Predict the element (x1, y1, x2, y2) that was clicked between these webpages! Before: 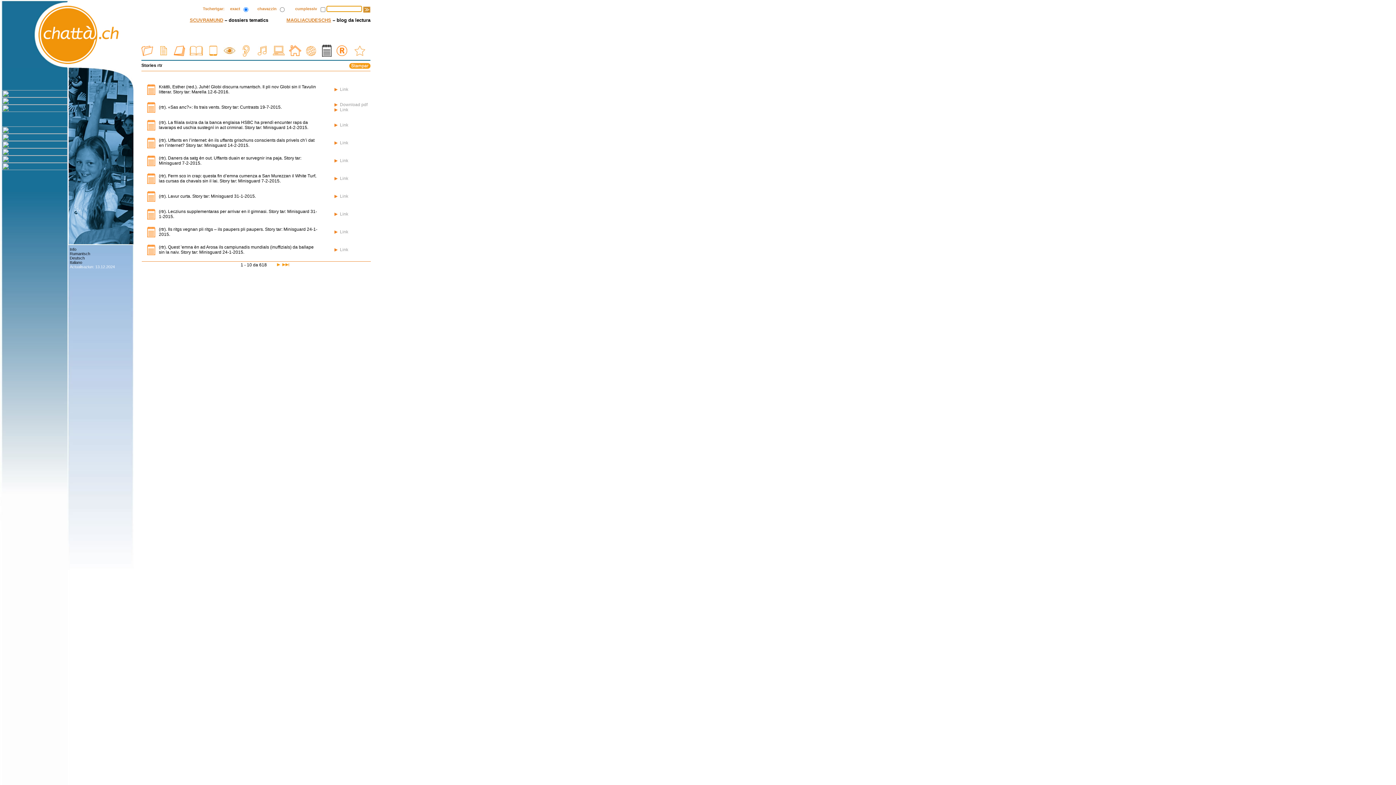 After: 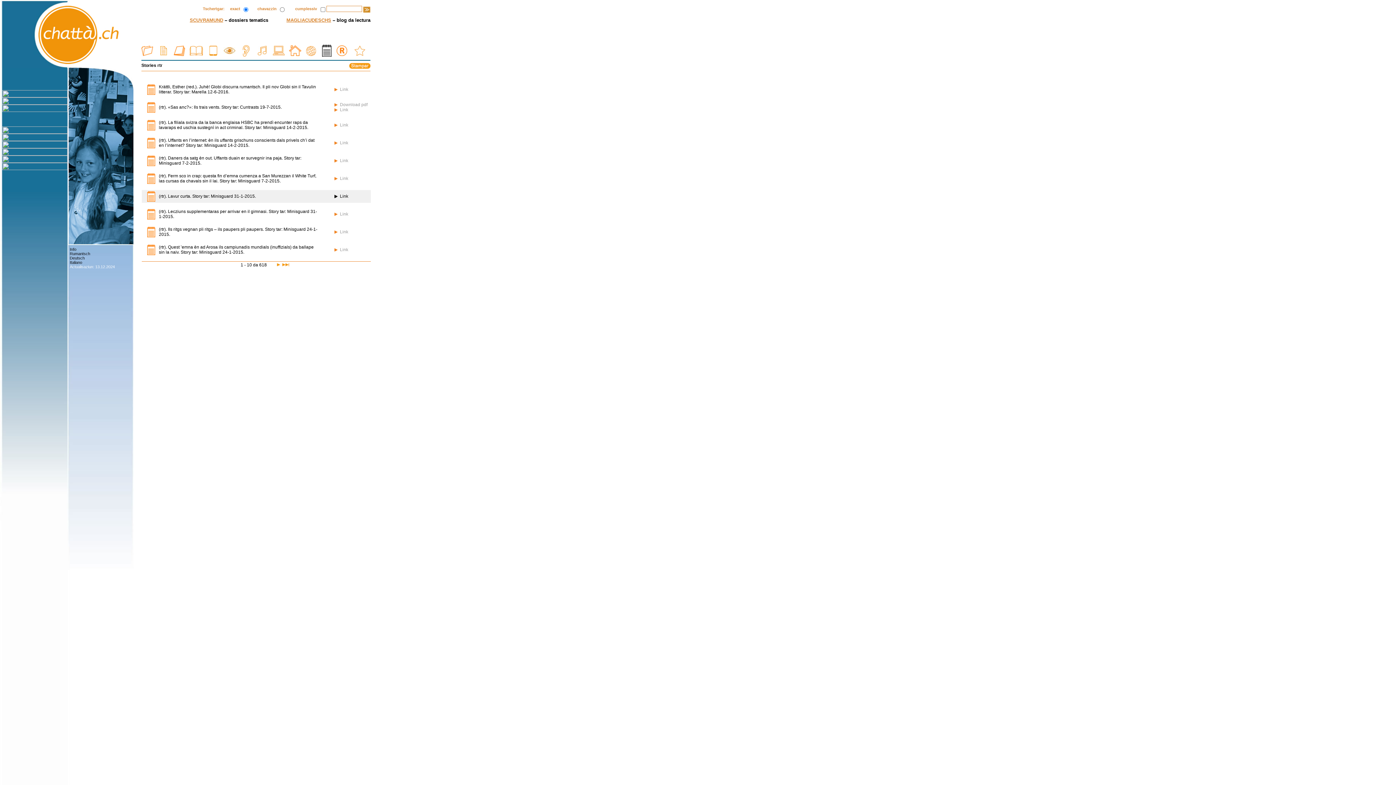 Action: bbox: (334, 193, 348, 198) label: Link